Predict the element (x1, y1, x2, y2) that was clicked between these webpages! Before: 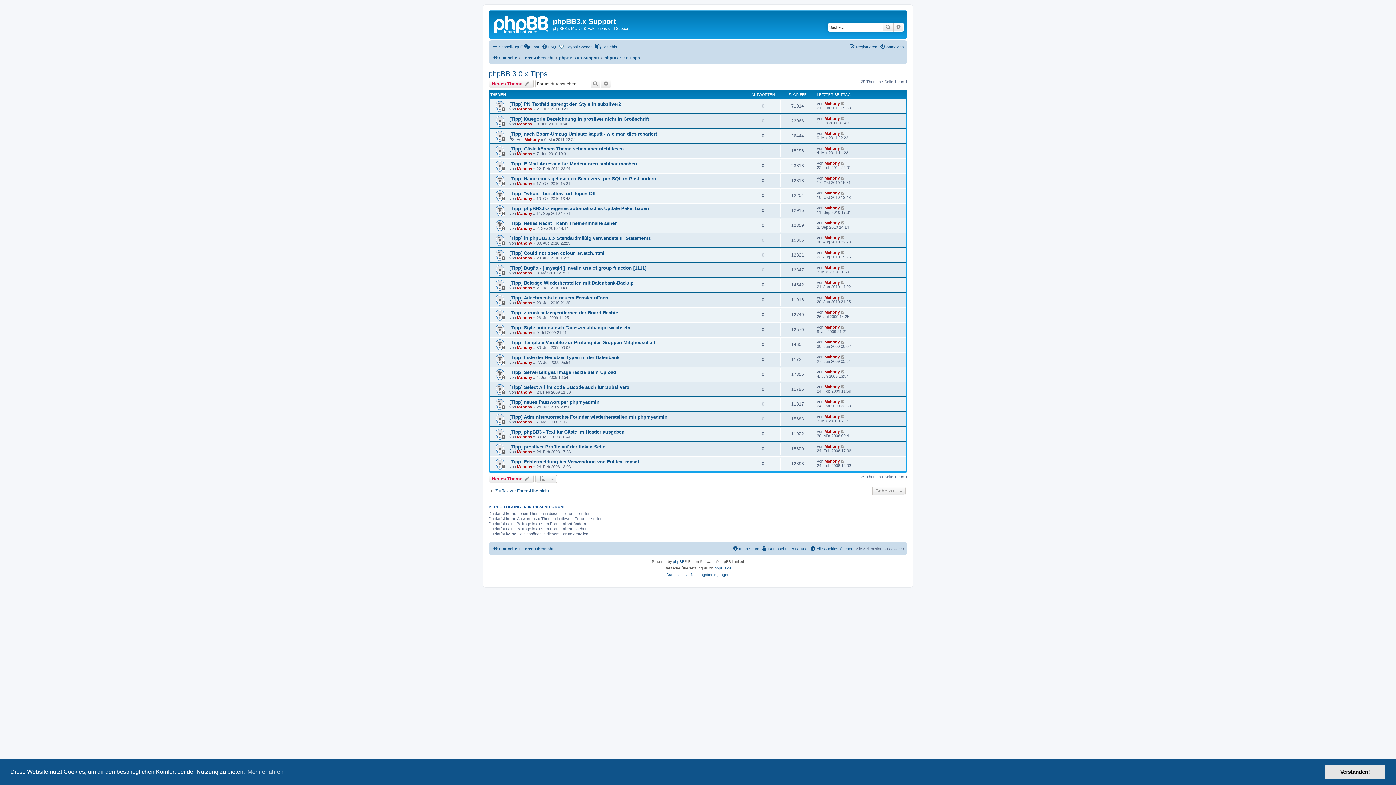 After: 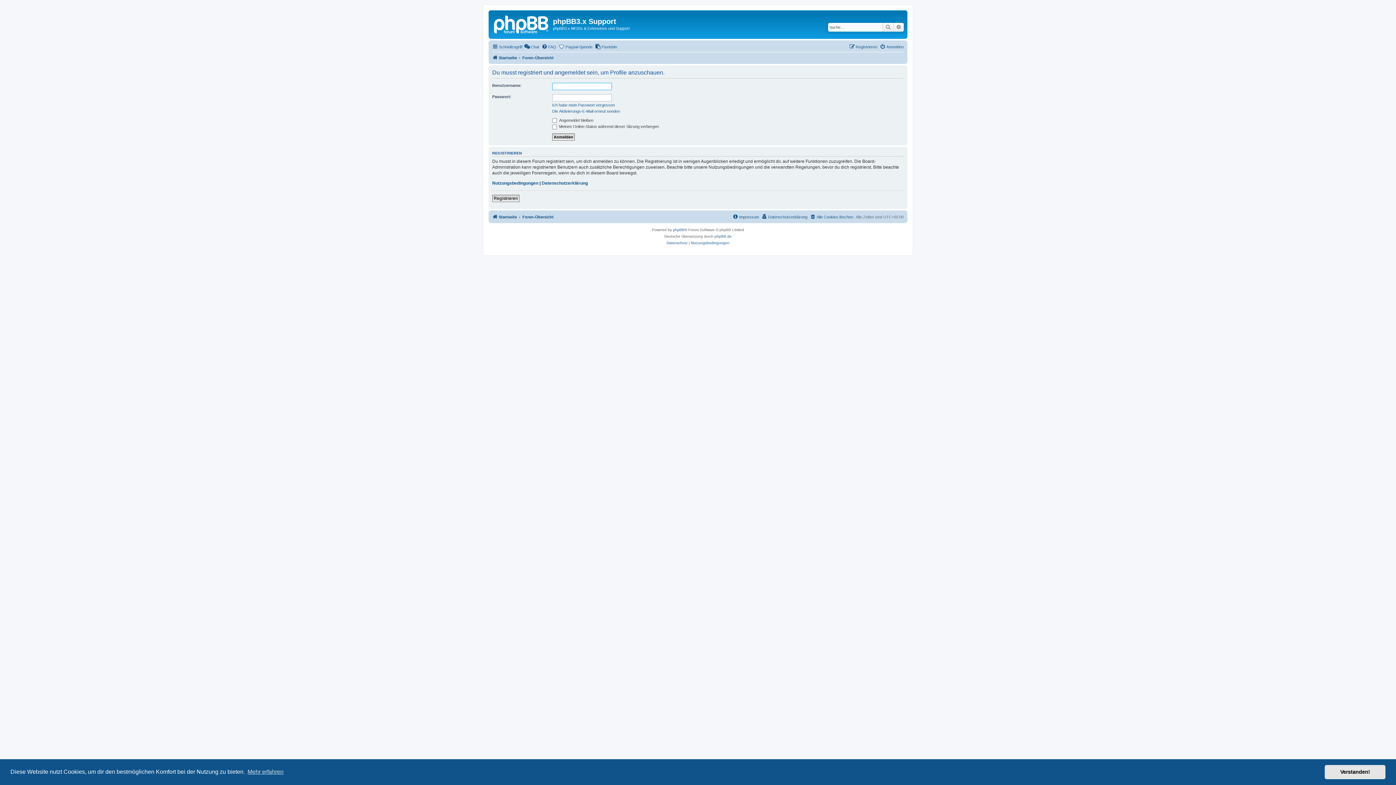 Action: label: Mahony bbox: (517, 330, 532, 334)